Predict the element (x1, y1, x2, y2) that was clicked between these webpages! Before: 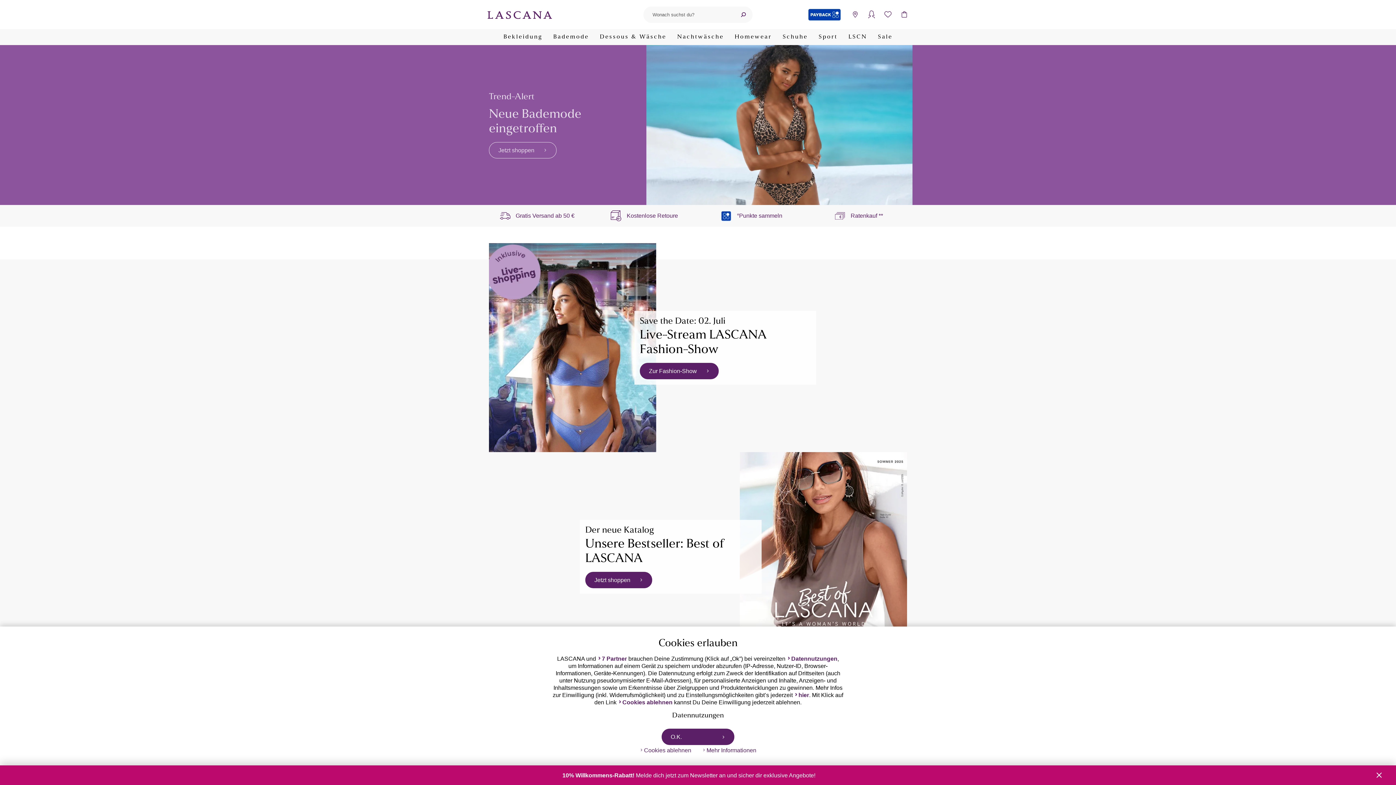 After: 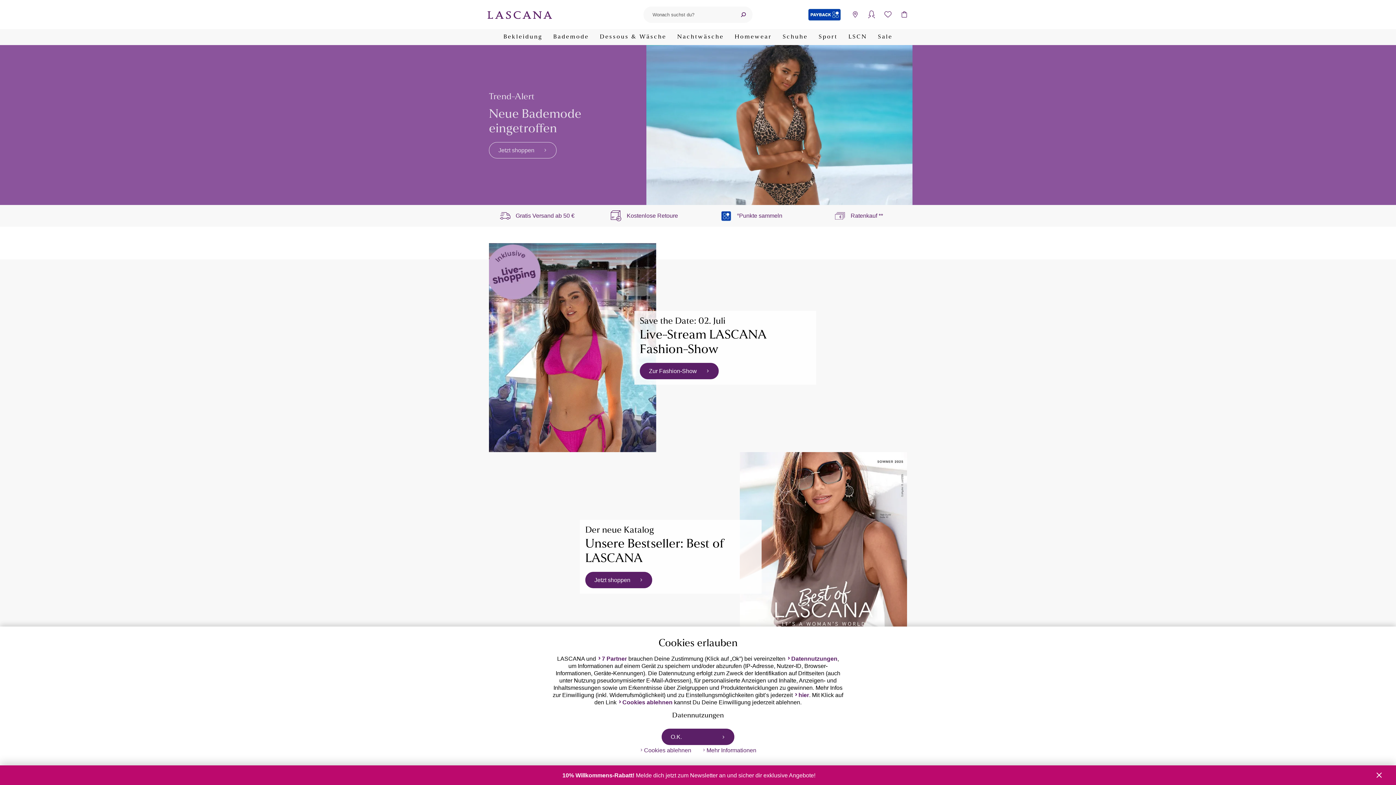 Action: bbox: (794, 692, 809, 699) label: hier